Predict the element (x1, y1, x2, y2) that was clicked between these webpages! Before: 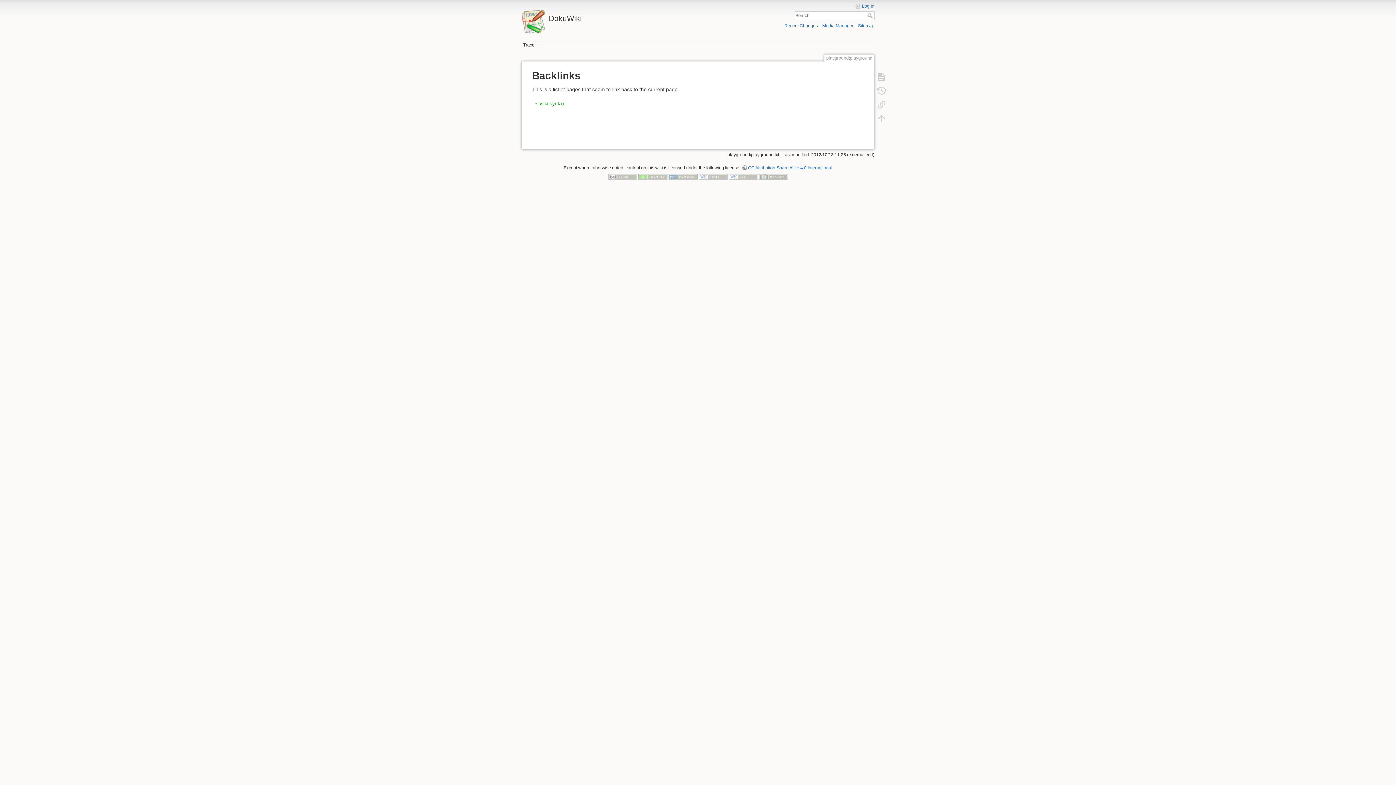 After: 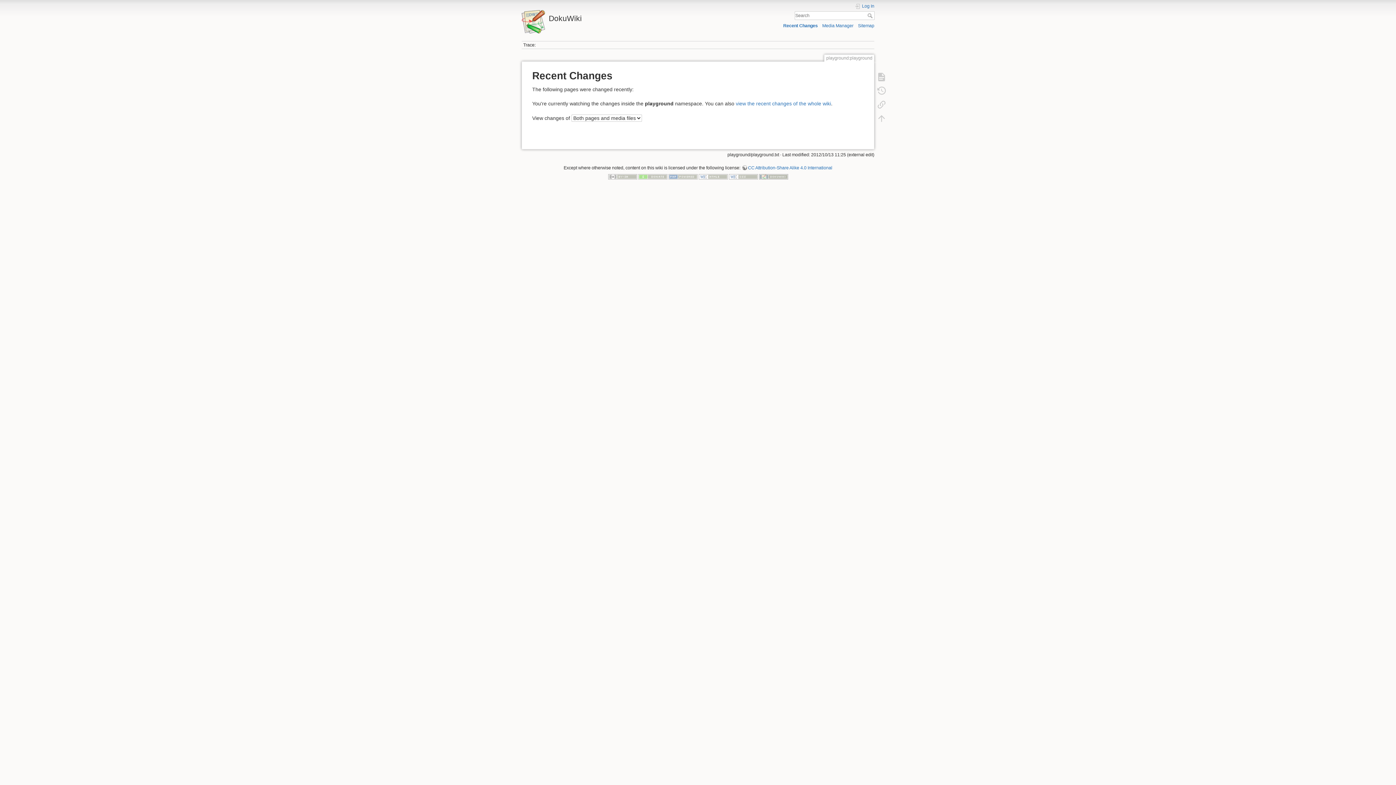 Action: label: Recent Changes bbox: (784, 23, 818, 28)